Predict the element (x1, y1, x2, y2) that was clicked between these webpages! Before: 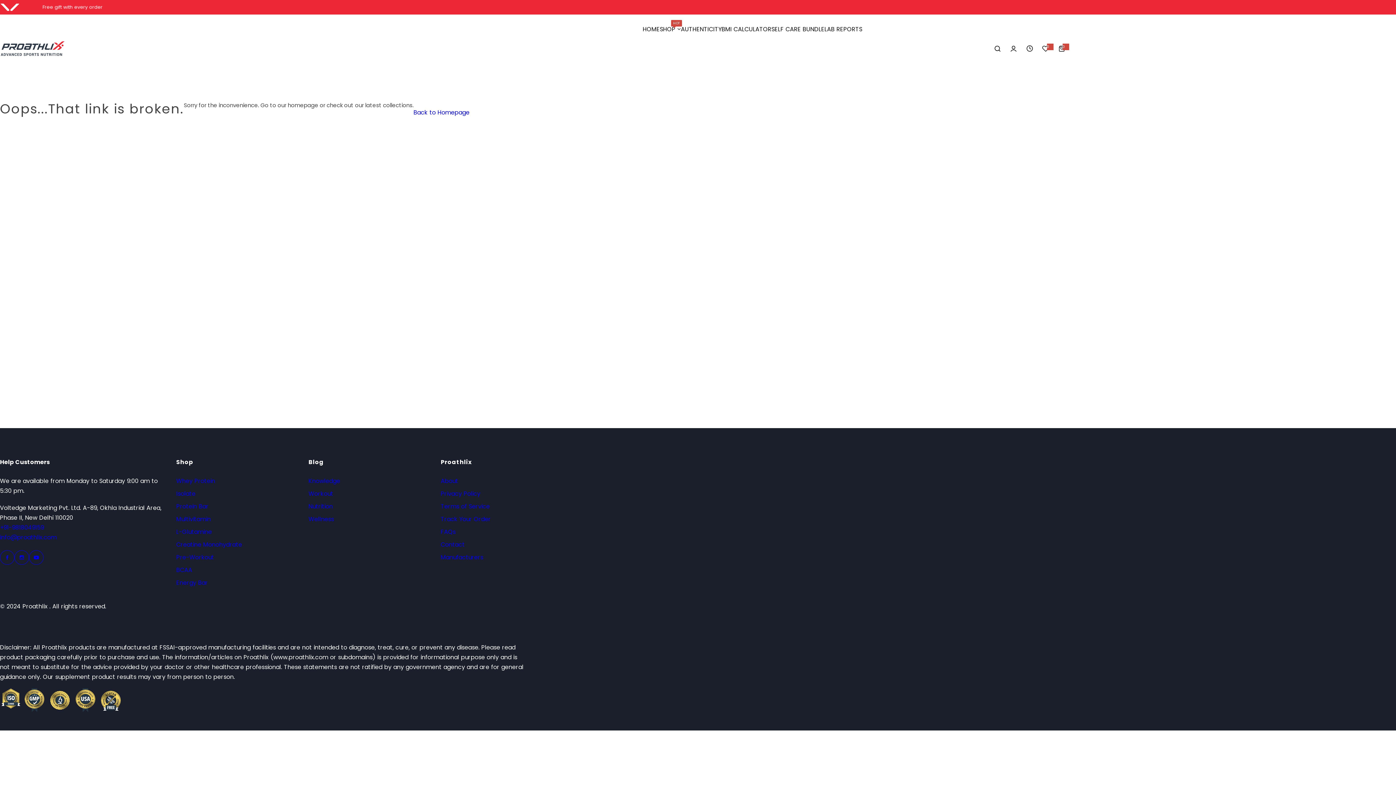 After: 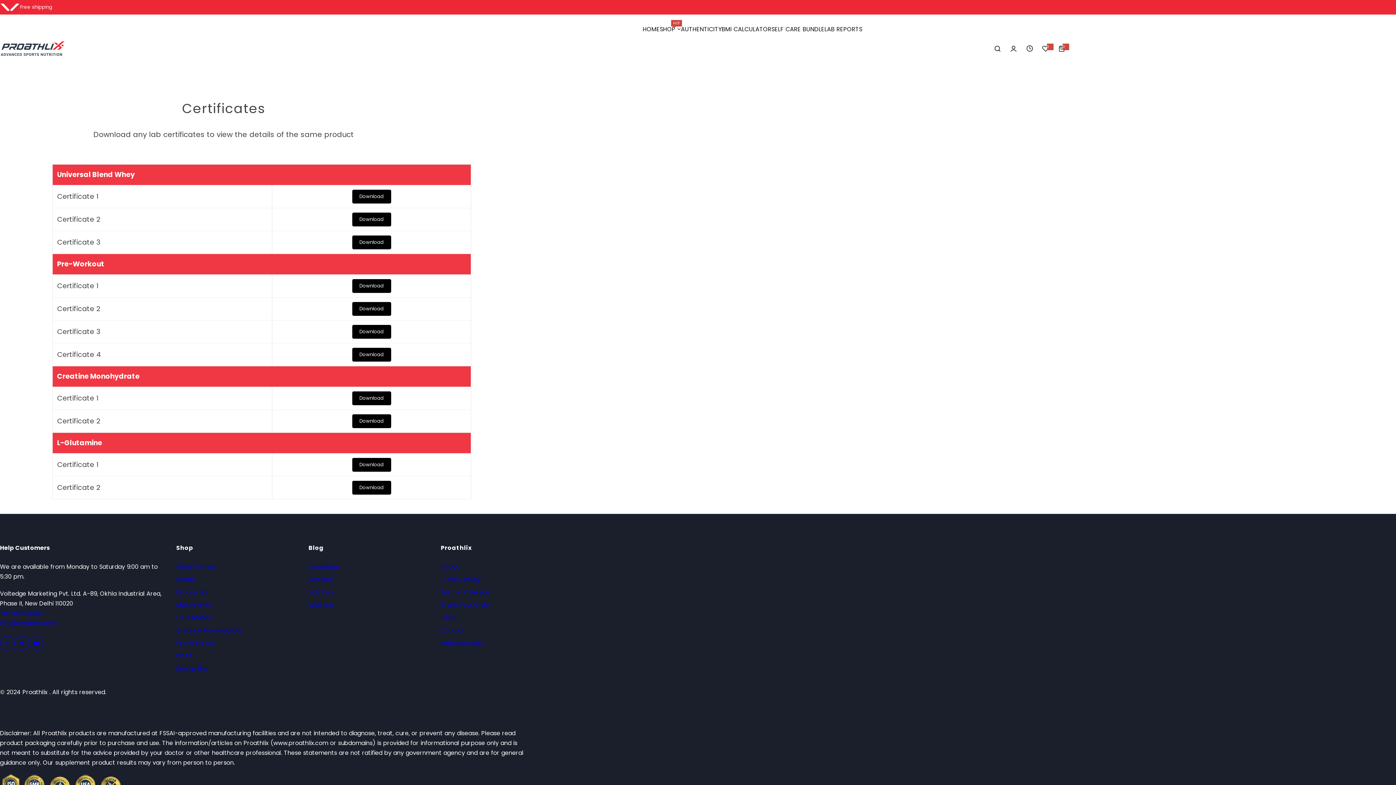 Action: label: LAB REPORTS bbox: (824, 20, 862, 38)